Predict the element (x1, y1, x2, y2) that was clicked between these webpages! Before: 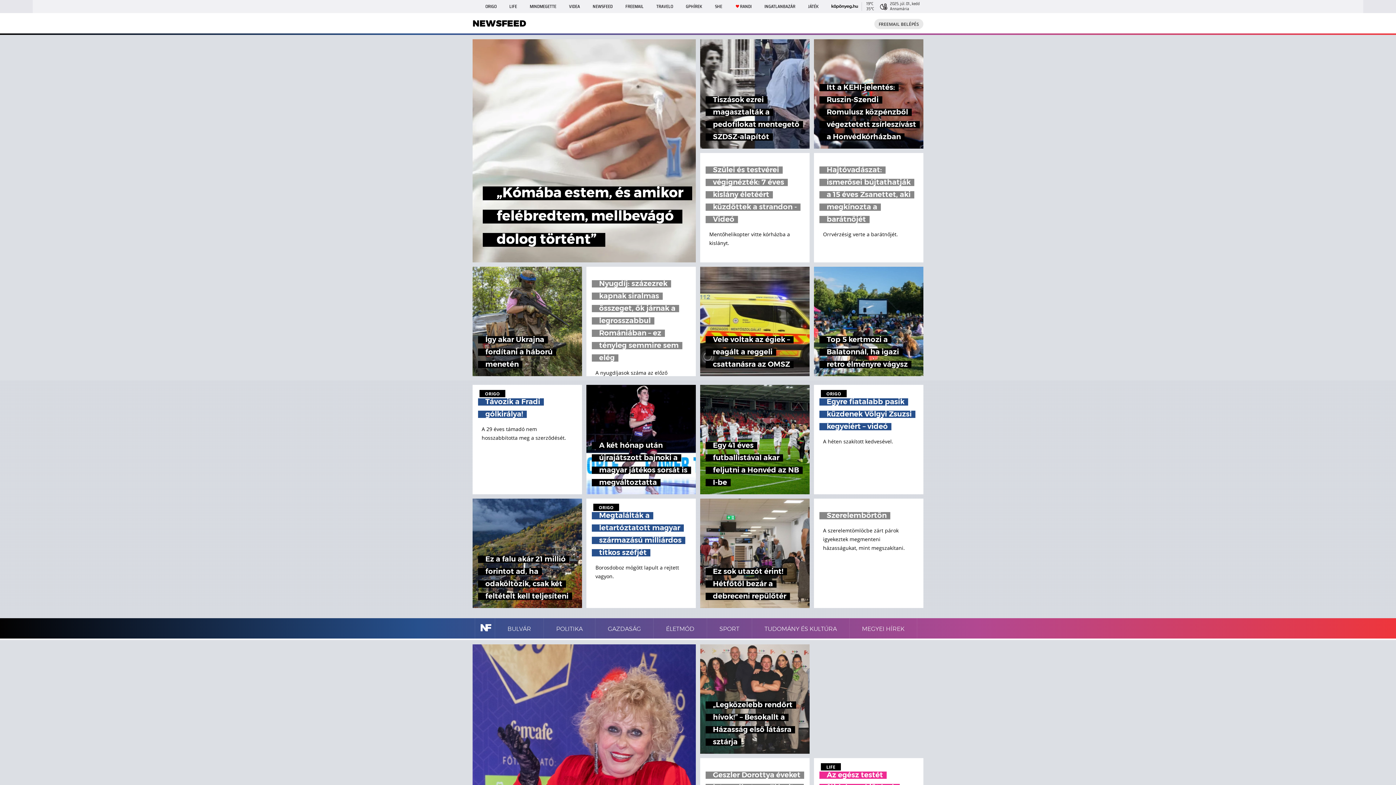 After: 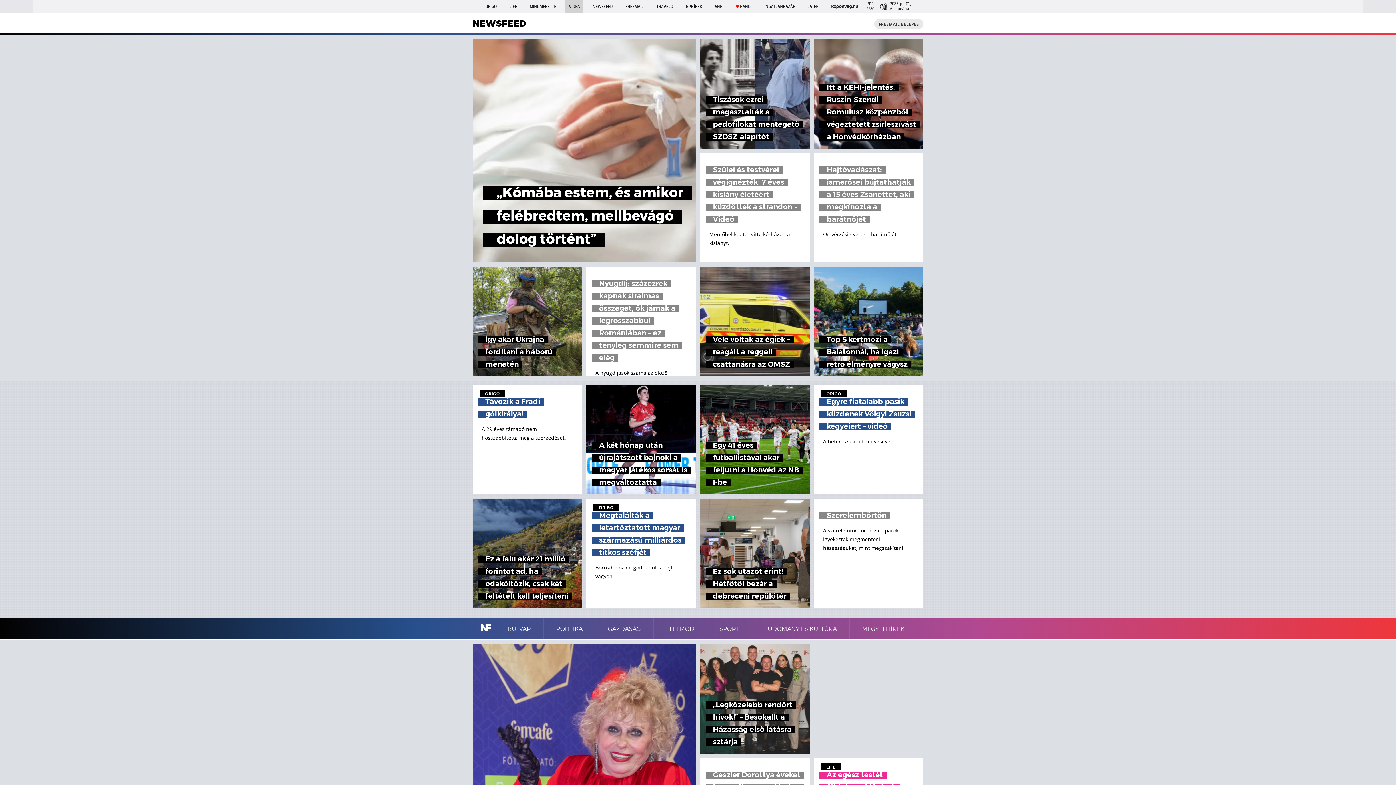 Action: label: VIDEA bbox: (565, 0, 583, 13)